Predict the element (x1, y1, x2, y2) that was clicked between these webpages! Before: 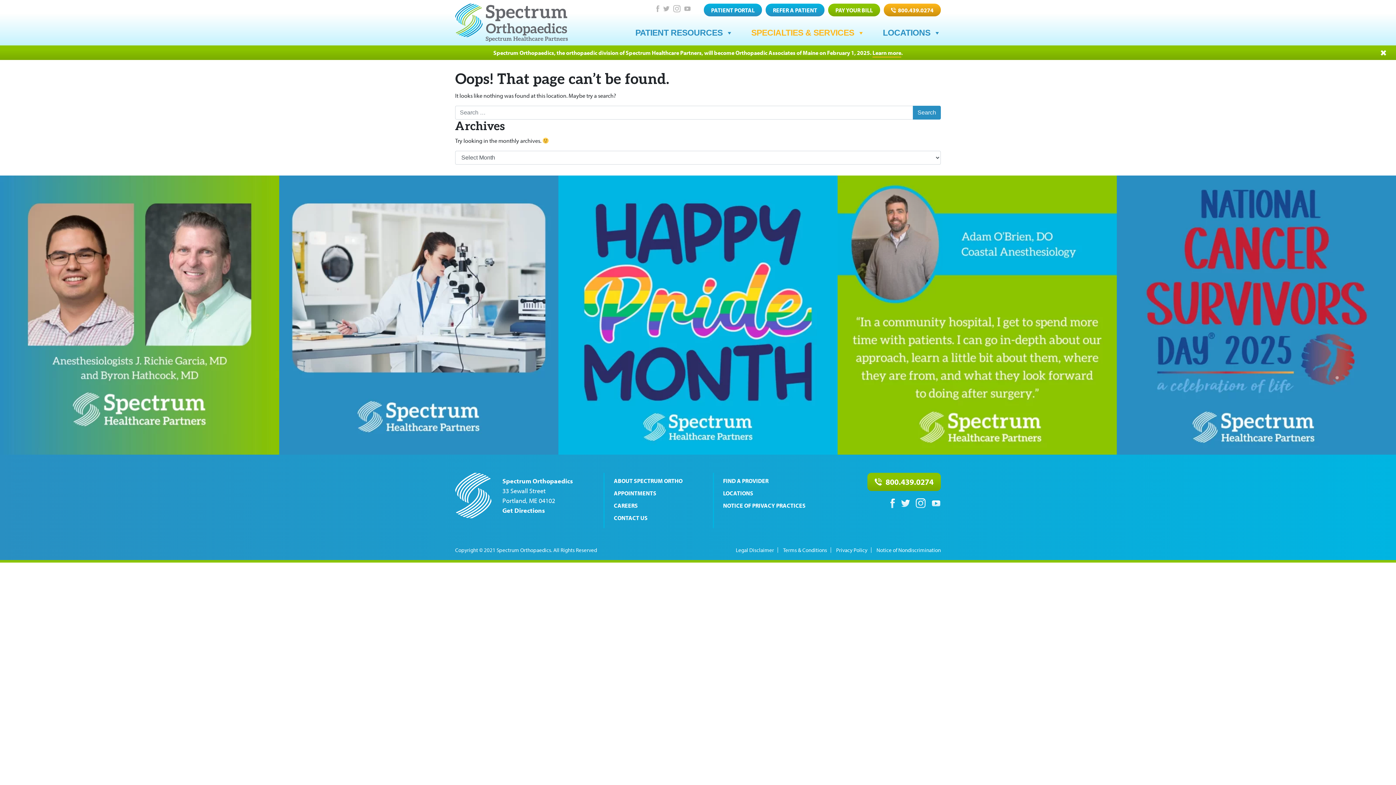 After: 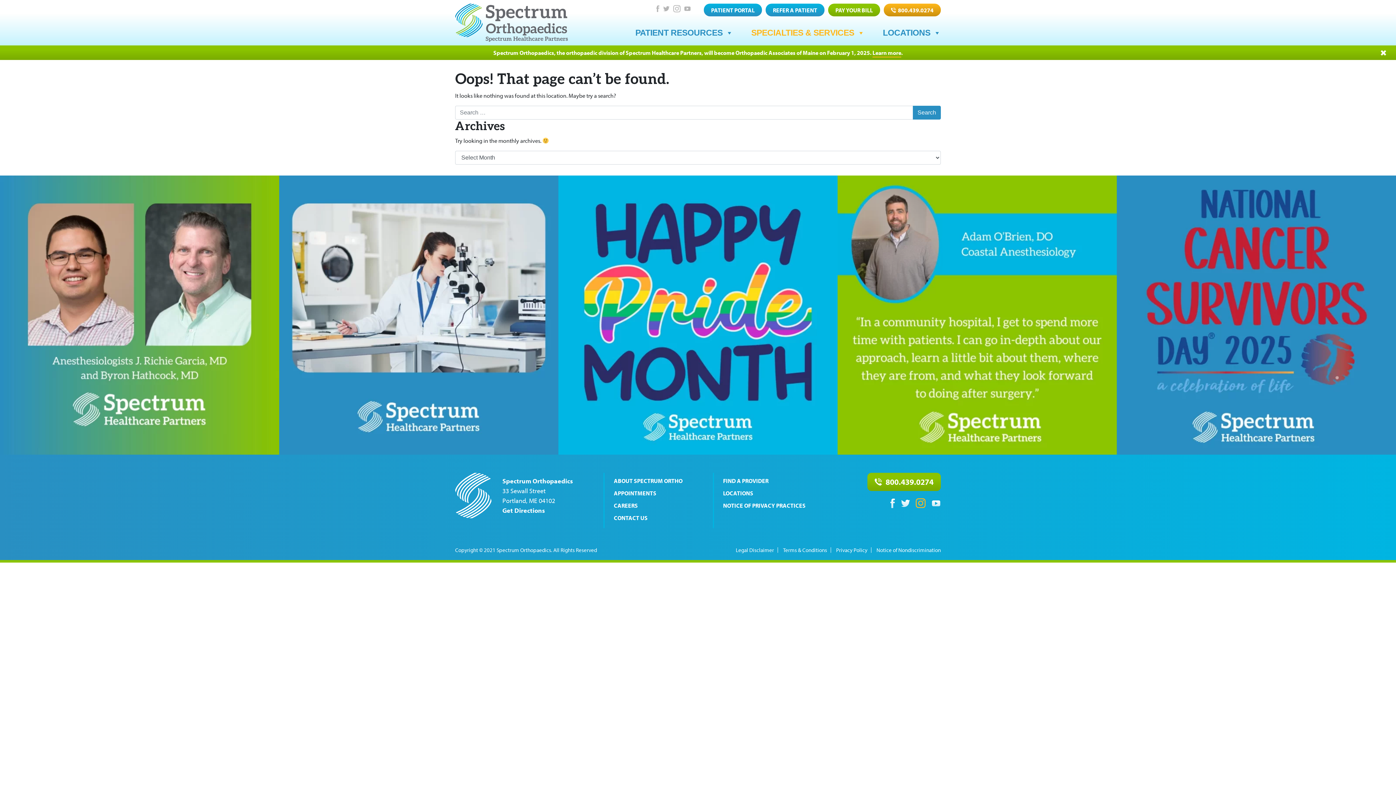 Action: bbox: (915, 498, 925, 508) label: Link to Instagram